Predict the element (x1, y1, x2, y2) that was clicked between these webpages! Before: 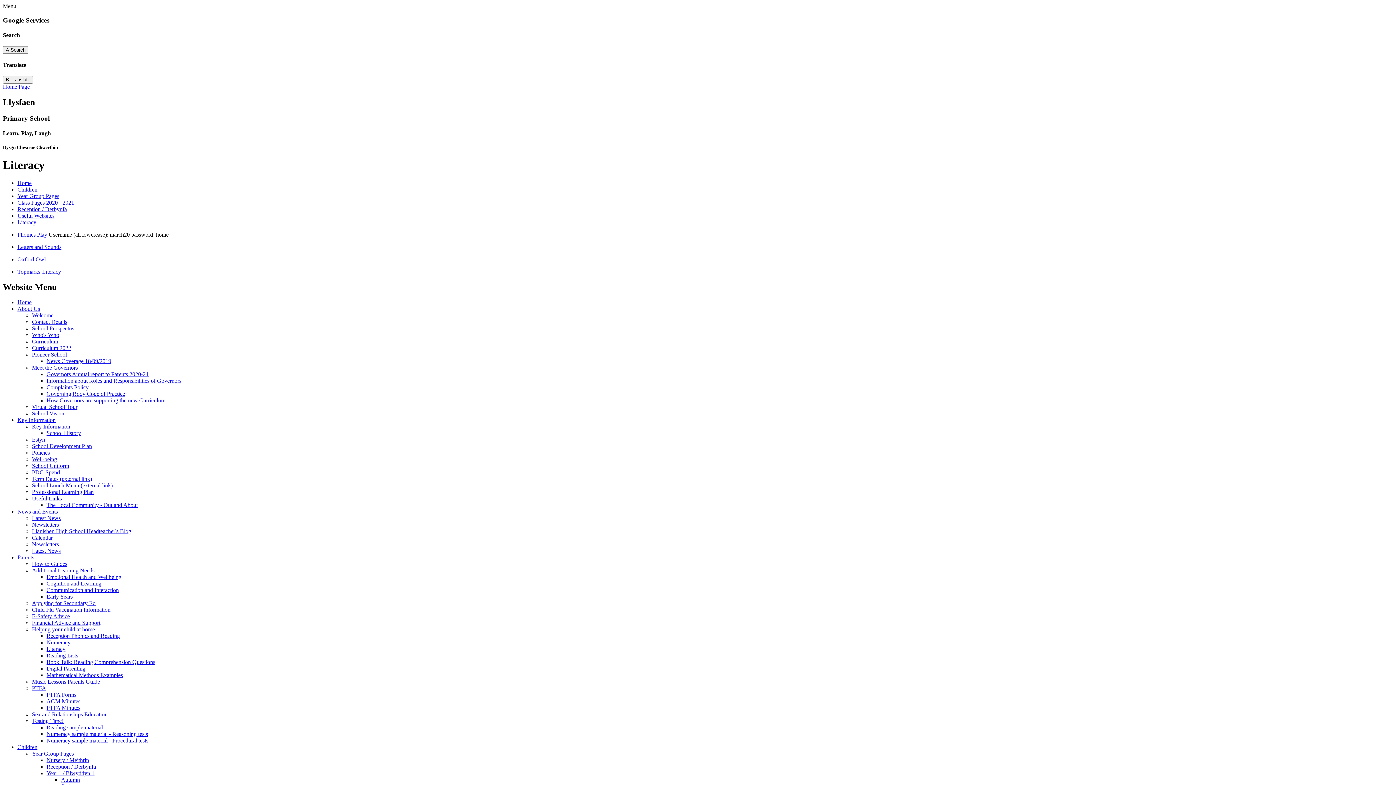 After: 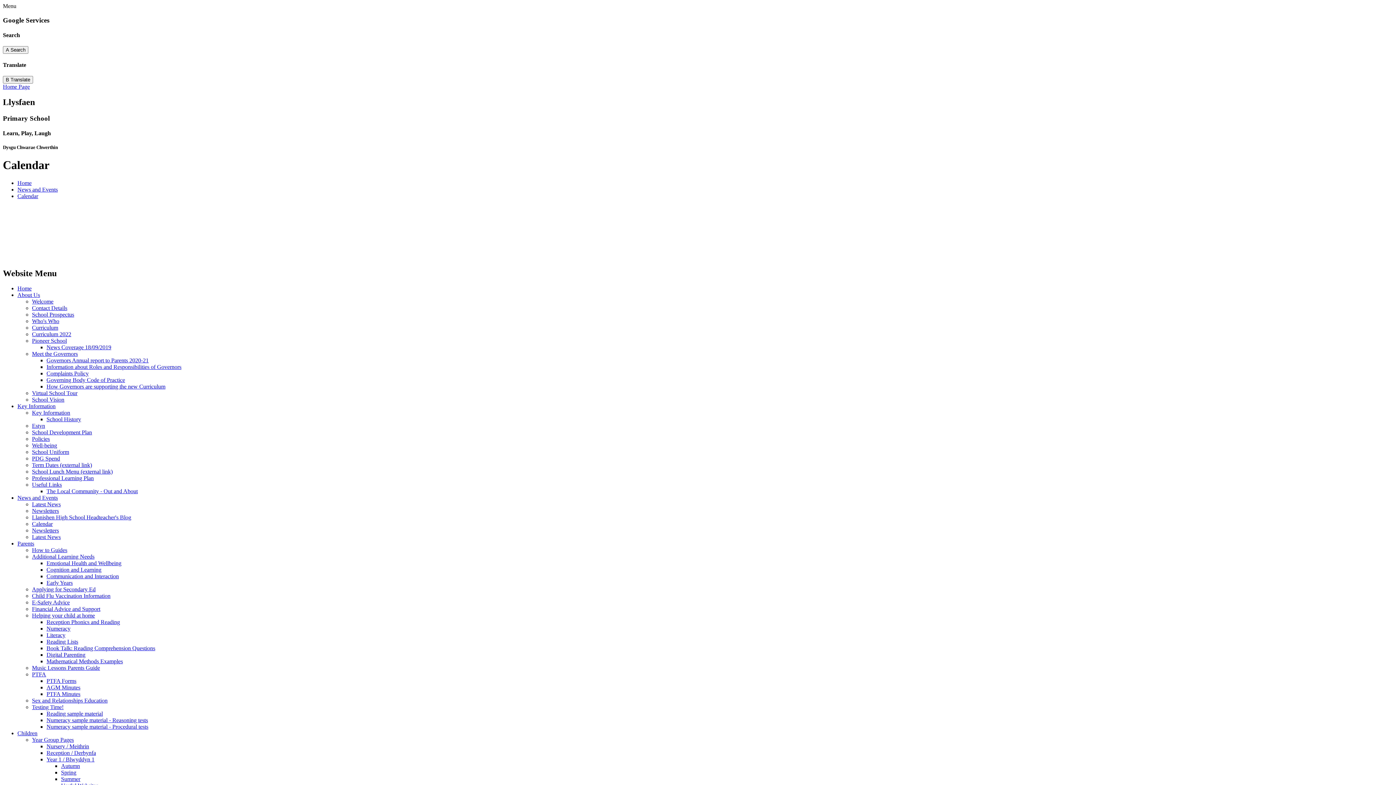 Action: label: Calendar bbox: (32, 535, 52, 541)